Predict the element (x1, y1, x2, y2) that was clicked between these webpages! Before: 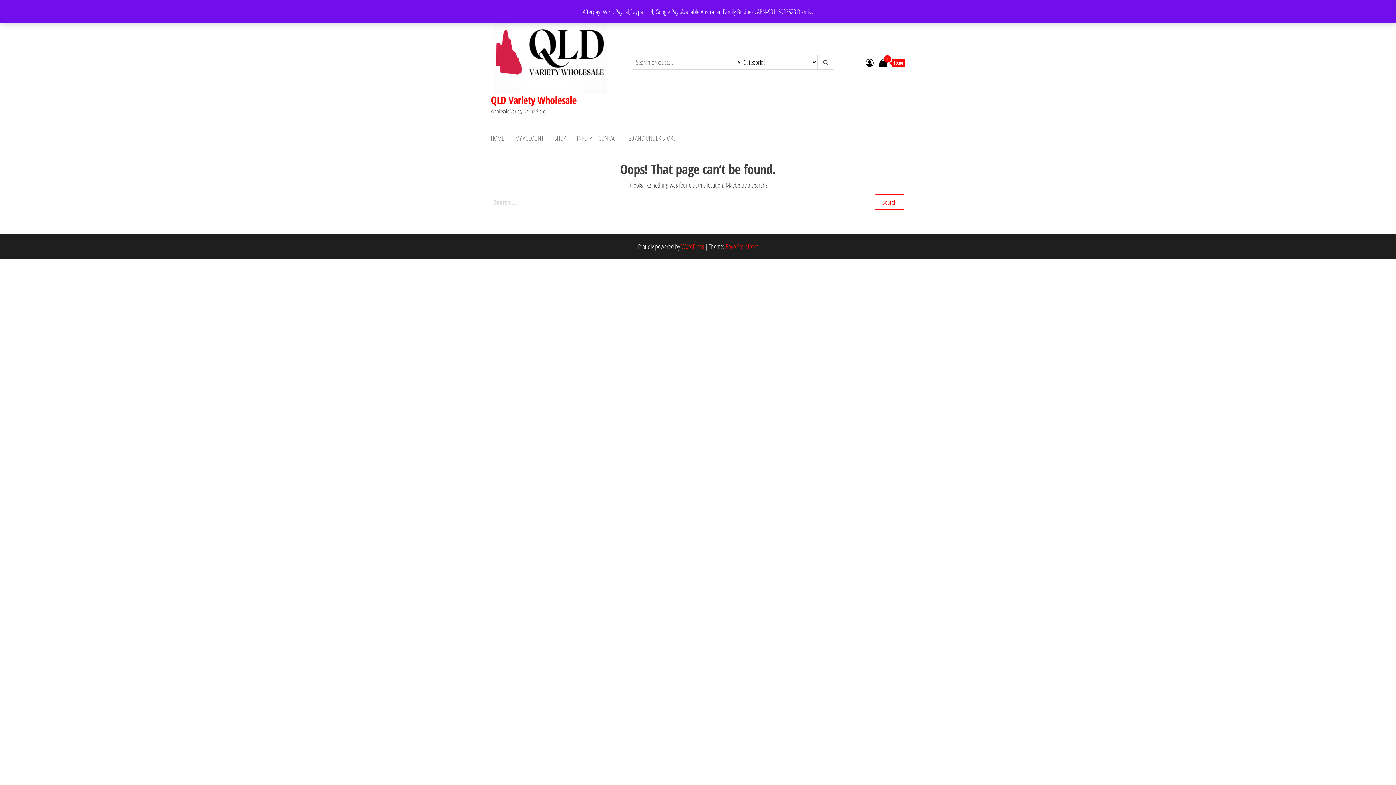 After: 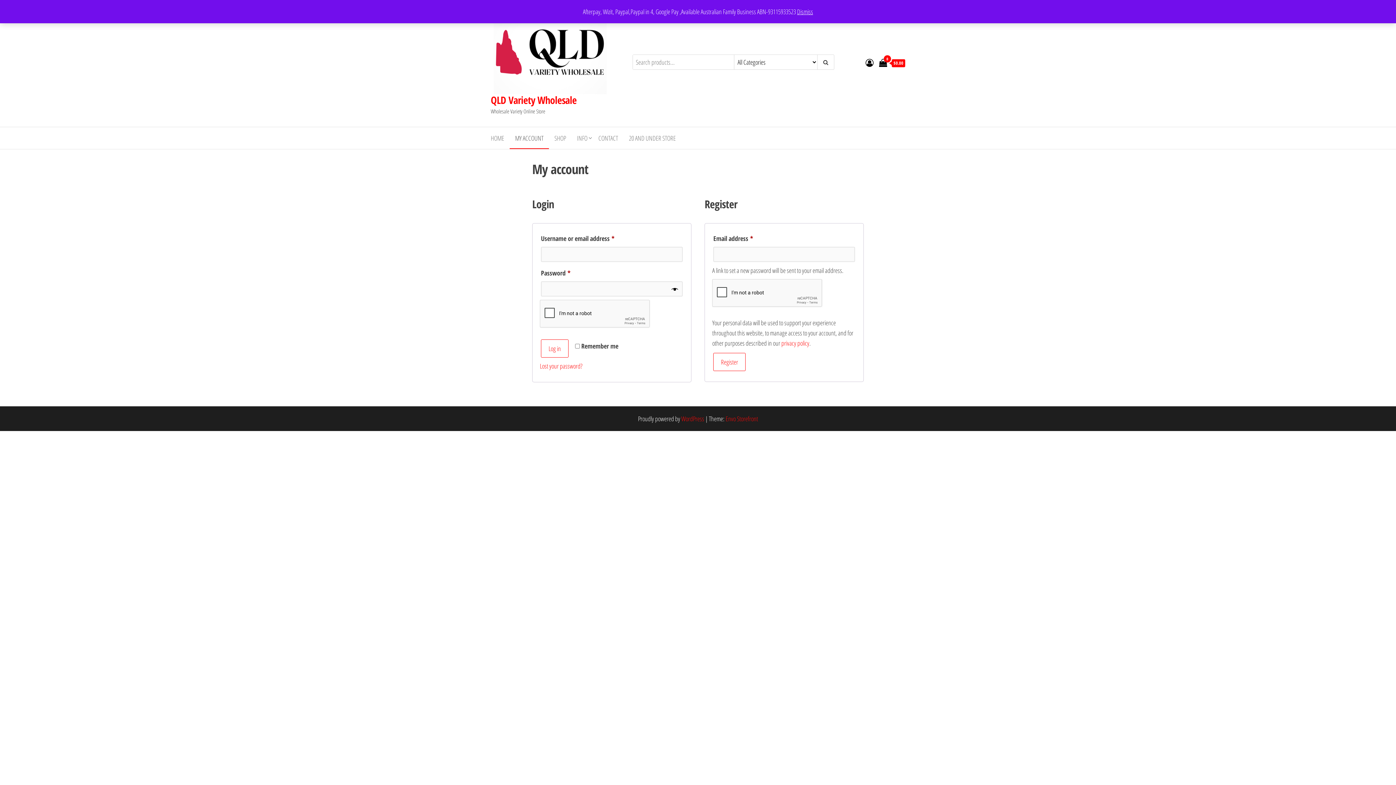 Action: bbox: (865, 57, 873, 68)